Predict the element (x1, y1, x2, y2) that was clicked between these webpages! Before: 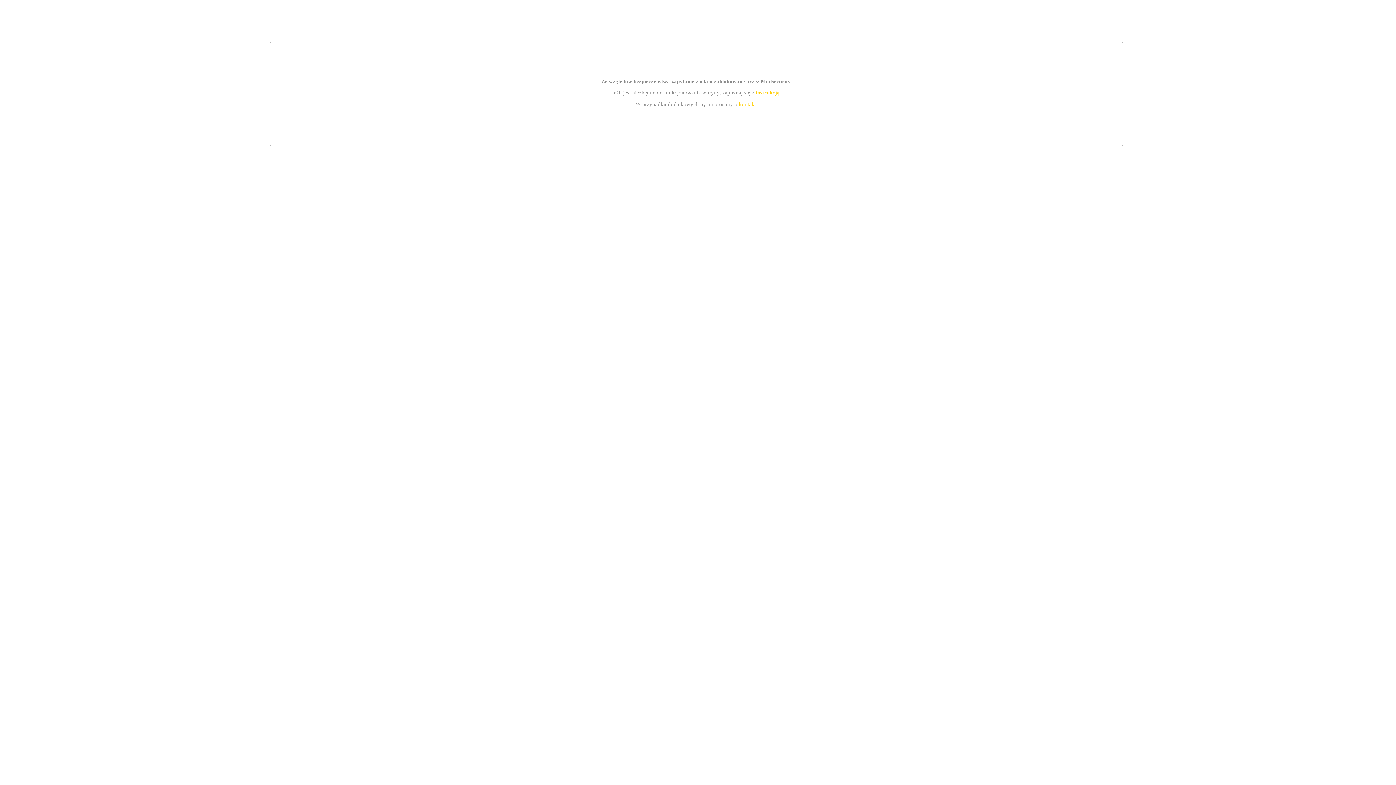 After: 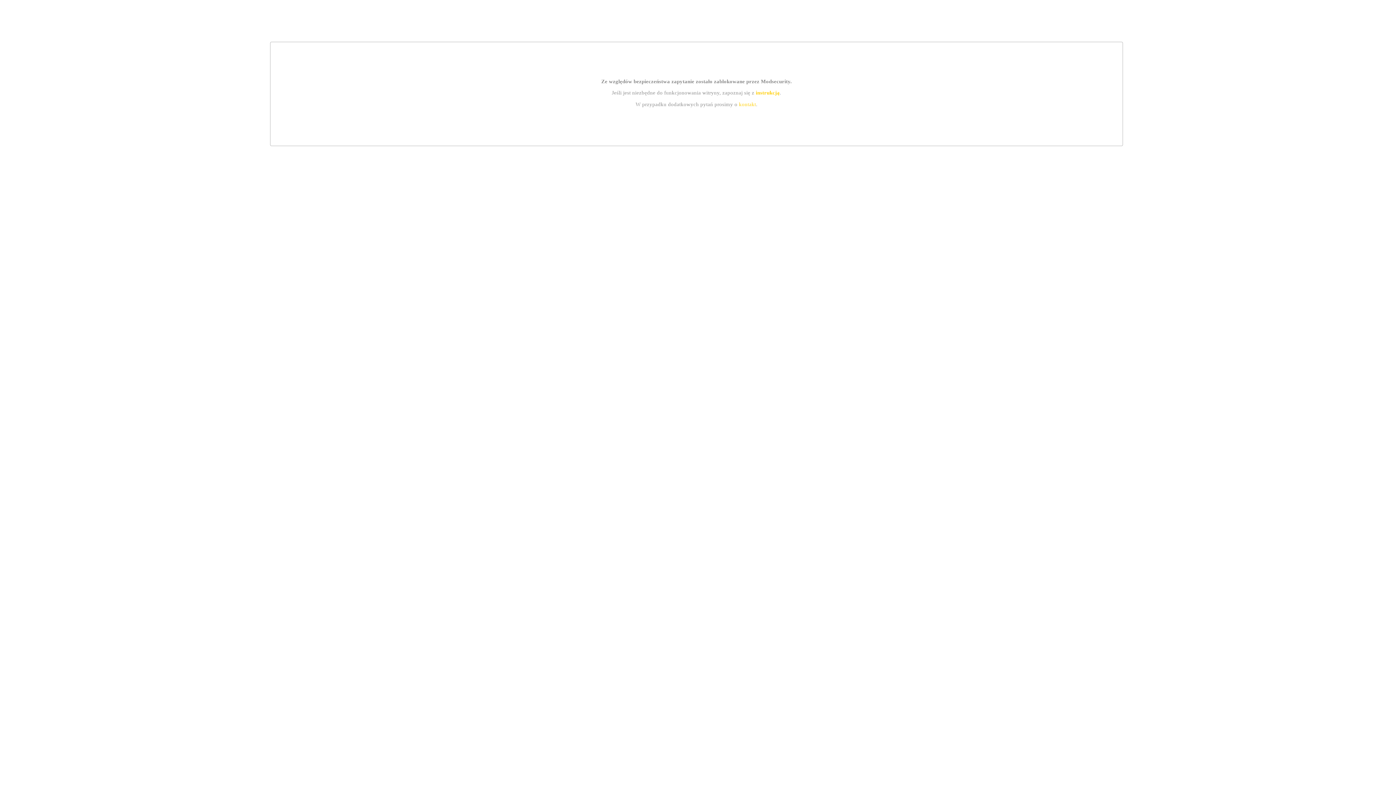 Action: label: instrukcją bbox: (755, 89, 779, 95)